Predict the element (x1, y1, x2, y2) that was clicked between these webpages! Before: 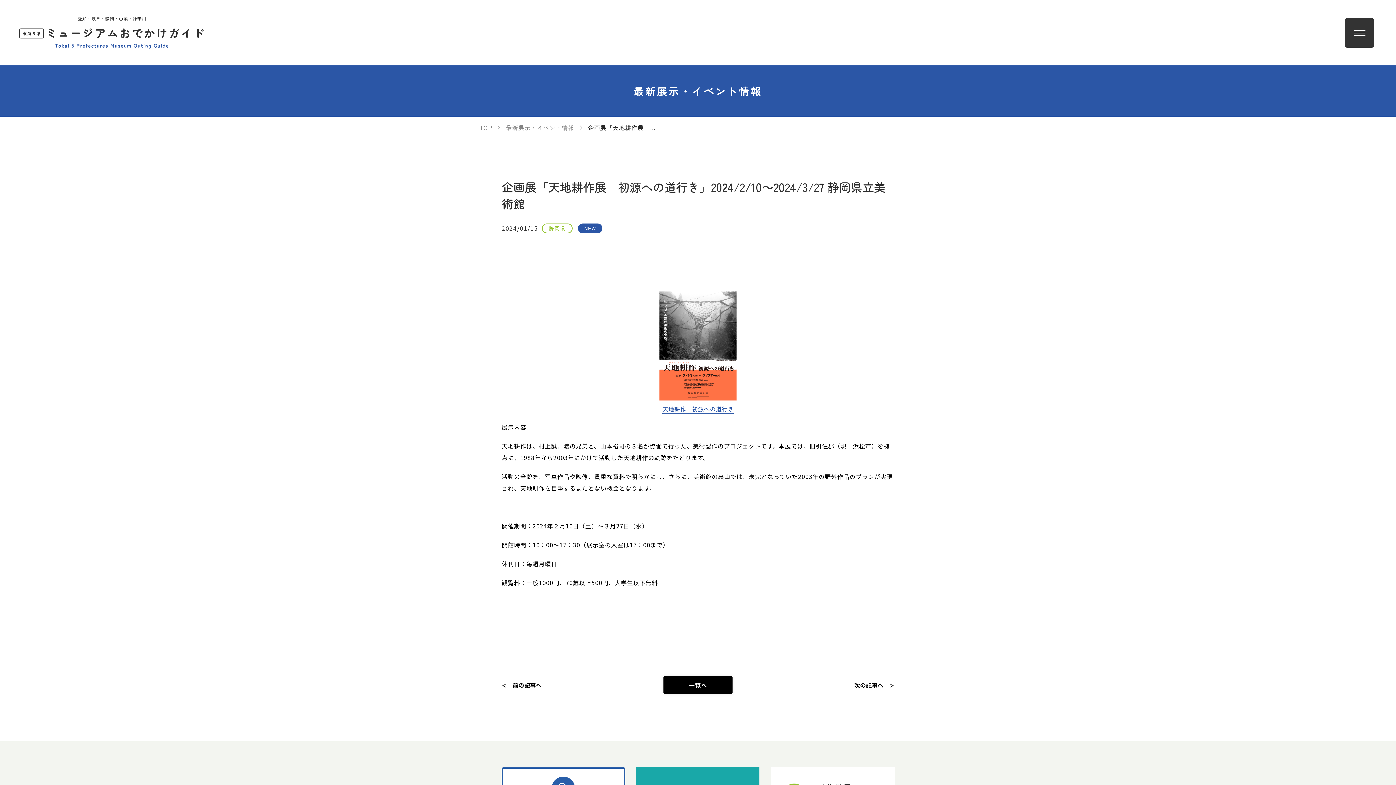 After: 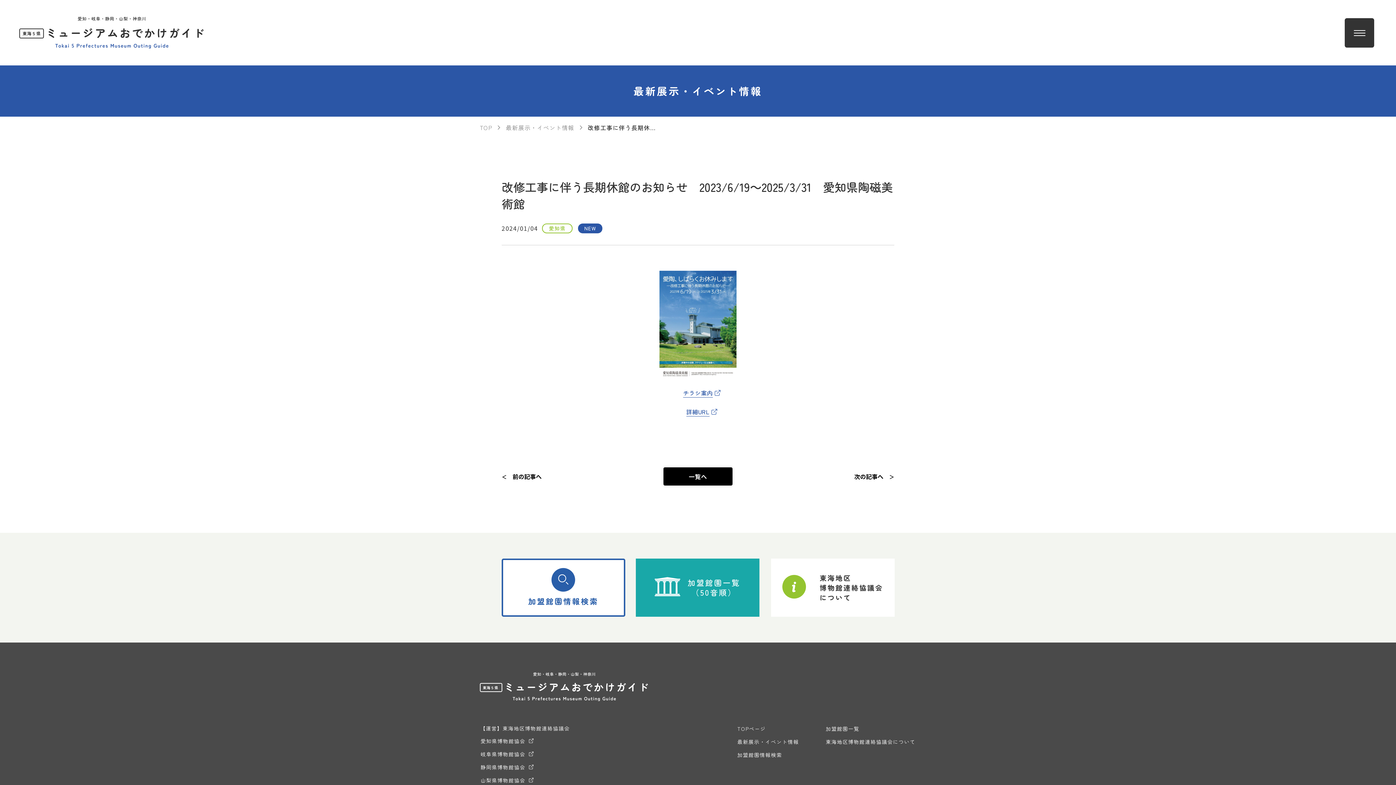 Action: label: ＜　前の記事へ bbox: (501, 681, 541, 689)